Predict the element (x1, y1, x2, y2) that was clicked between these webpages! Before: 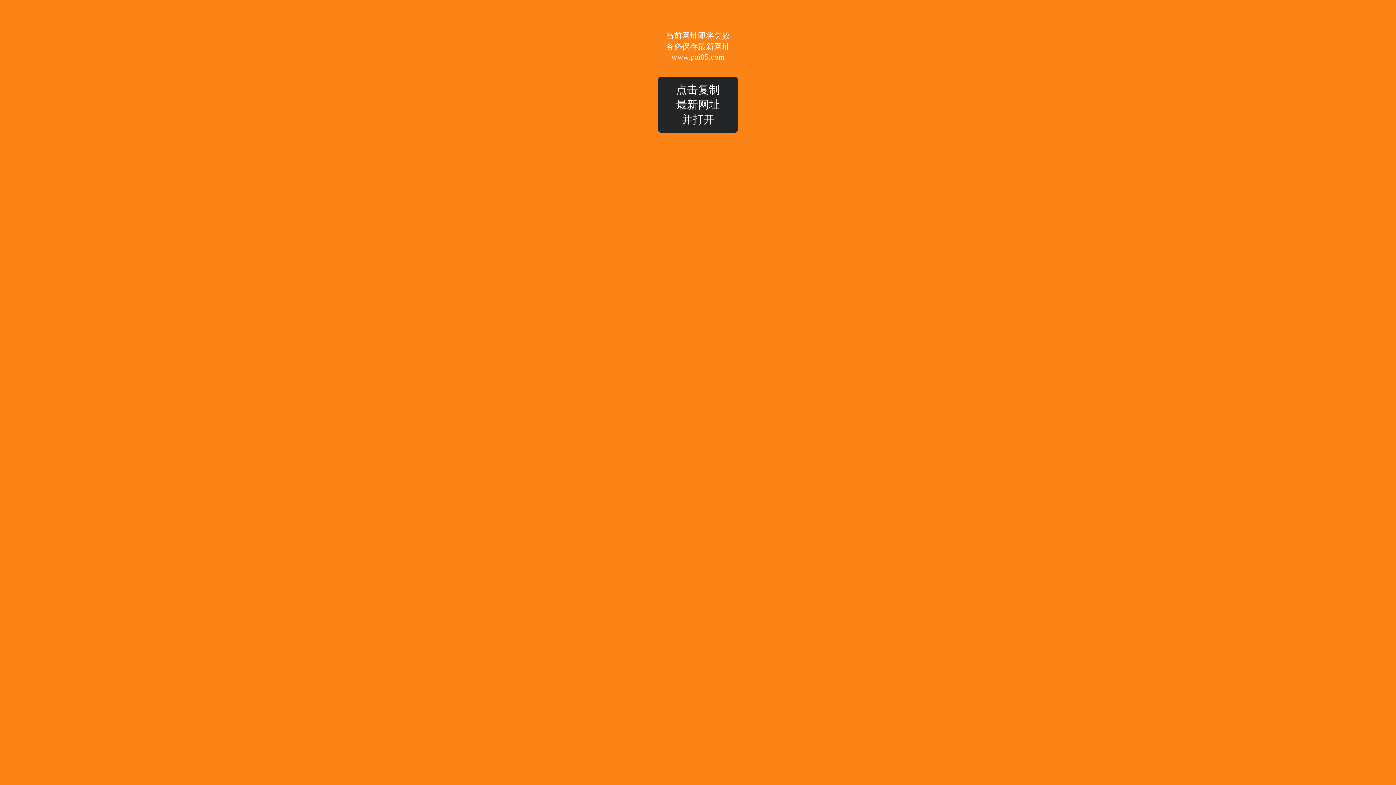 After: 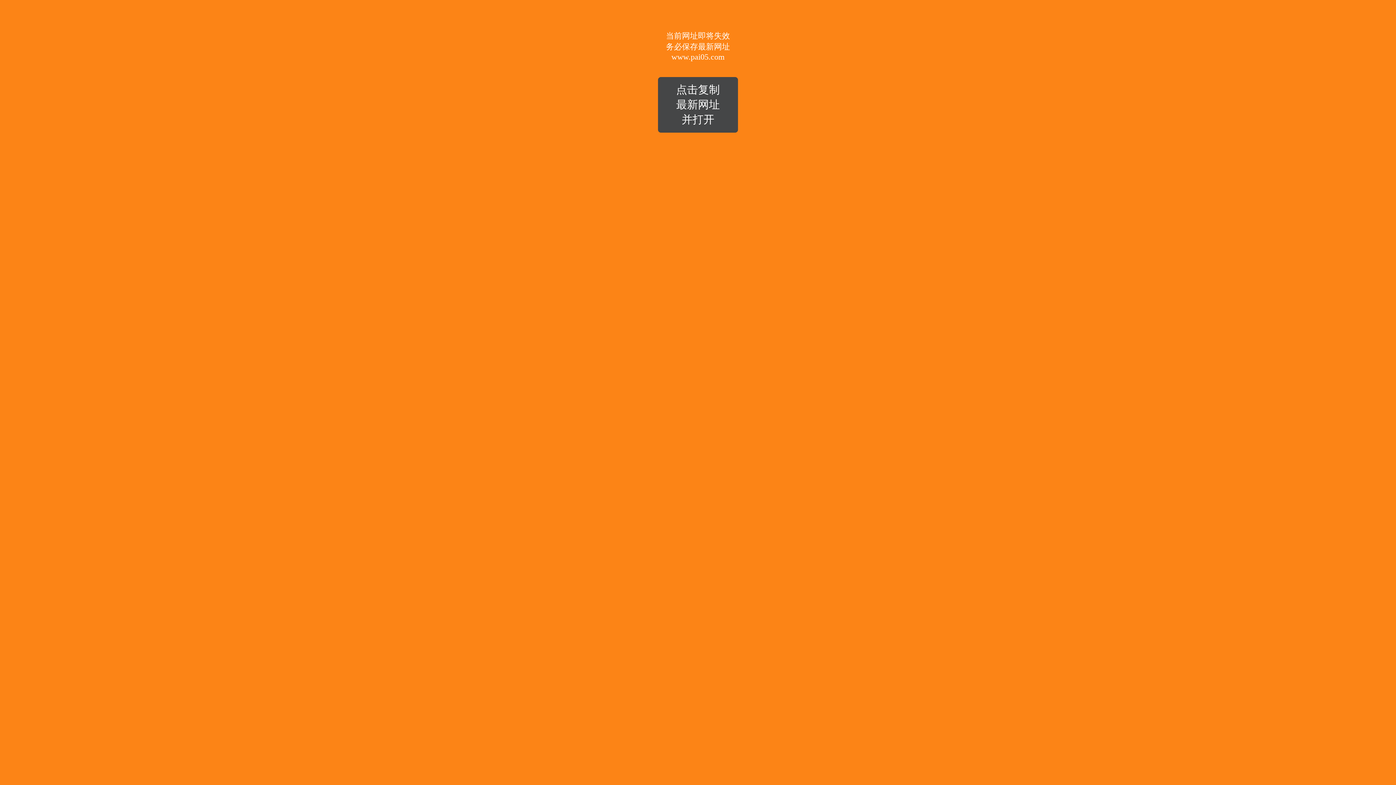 Action: bbox: (658, 77, 738, 132) label: 点击复制
最新网址
并打开